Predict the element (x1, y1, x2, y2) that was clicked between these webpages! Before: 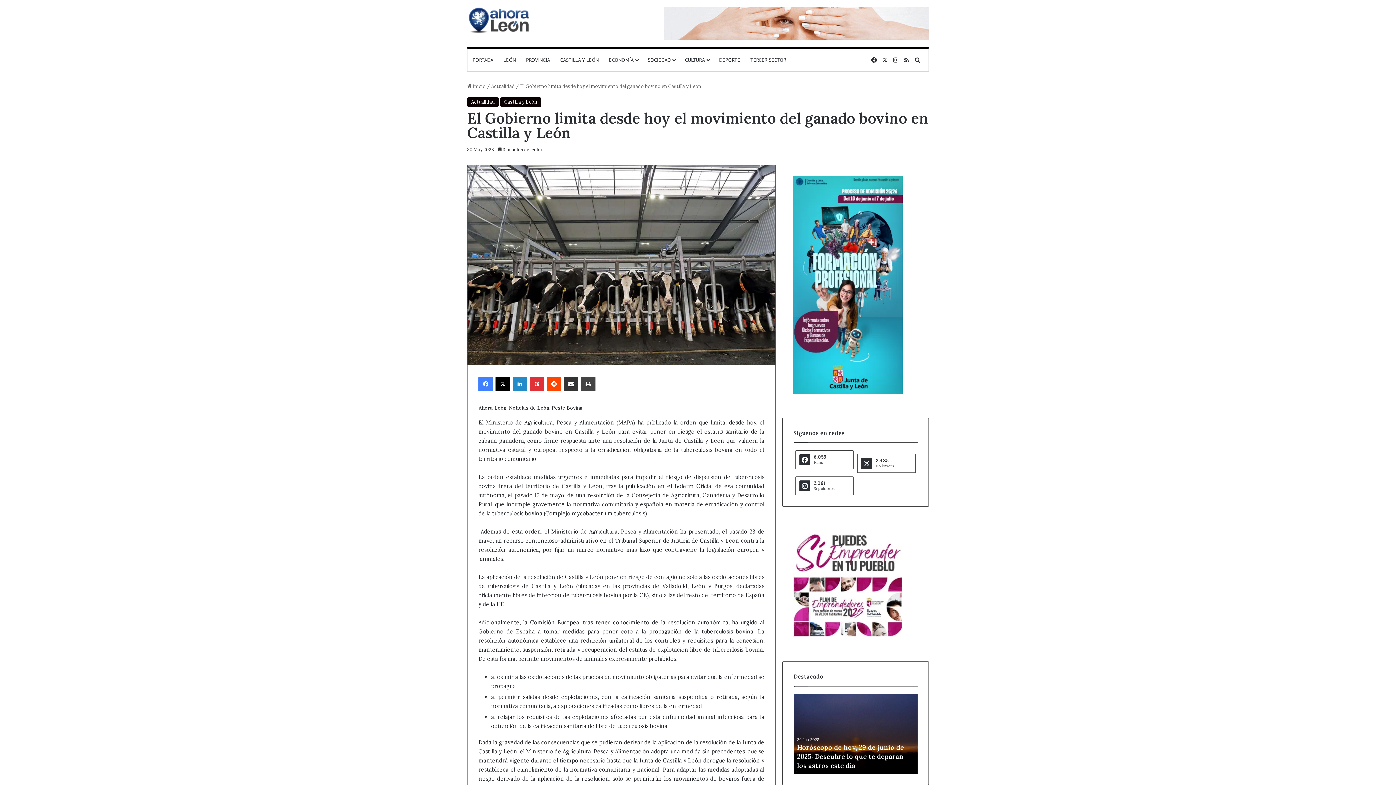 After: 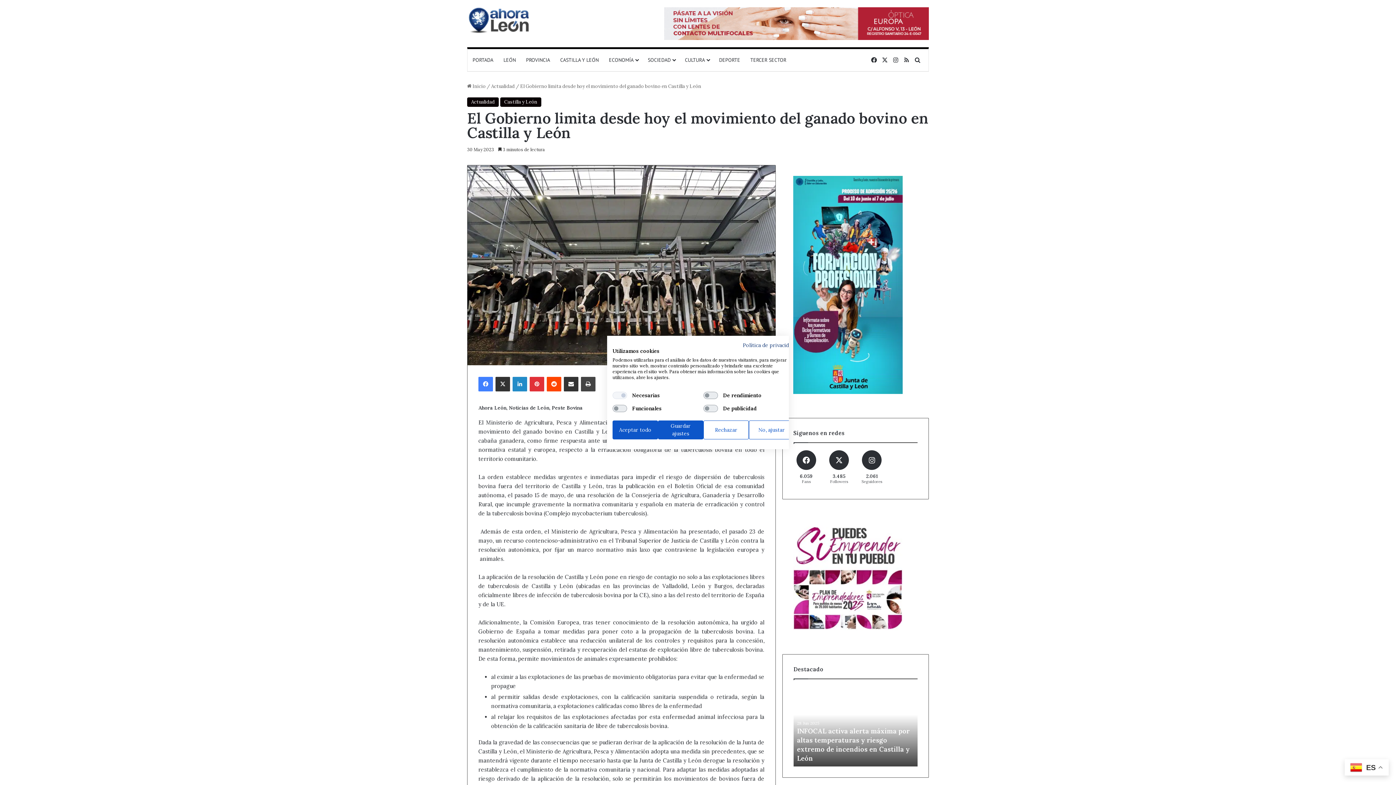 Action: bbox: (495, 377, 510, 391) label: X